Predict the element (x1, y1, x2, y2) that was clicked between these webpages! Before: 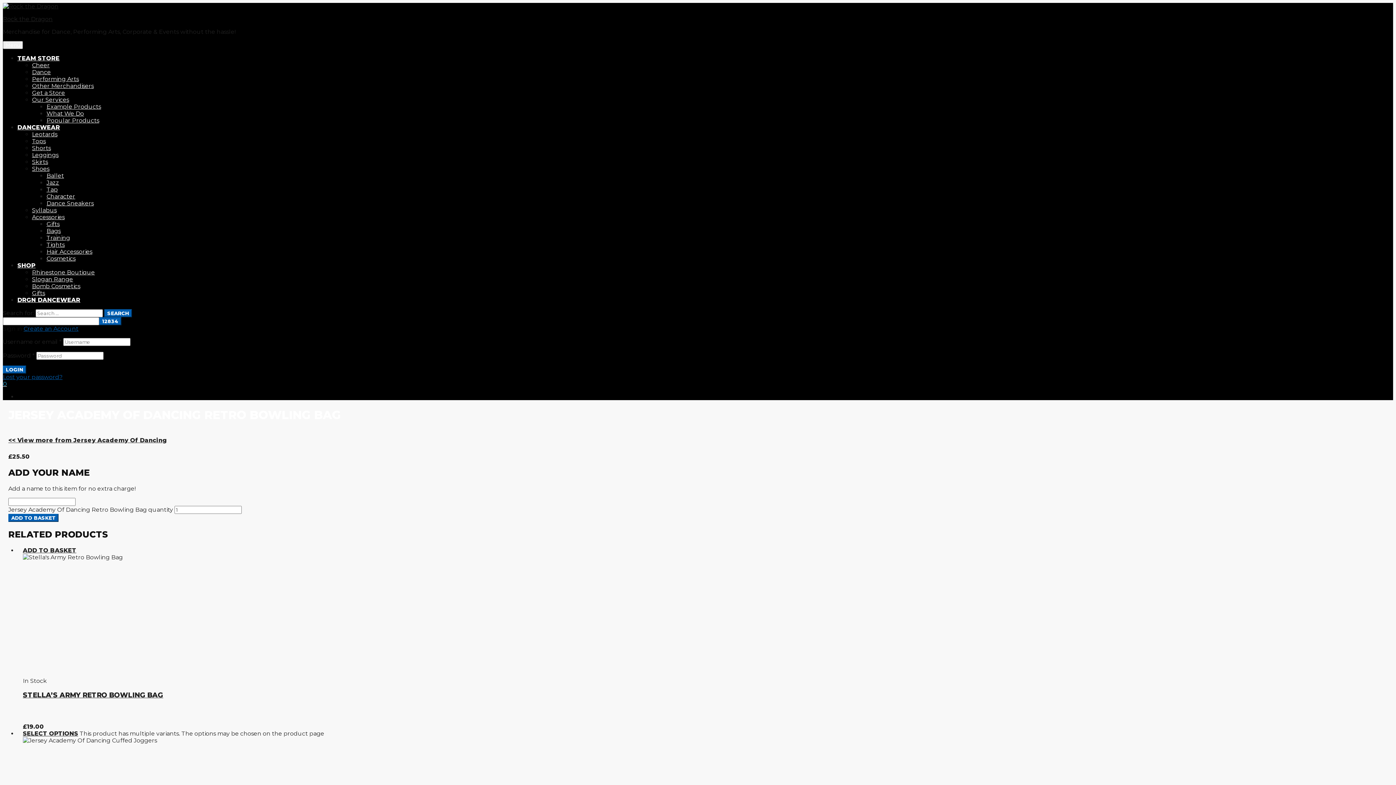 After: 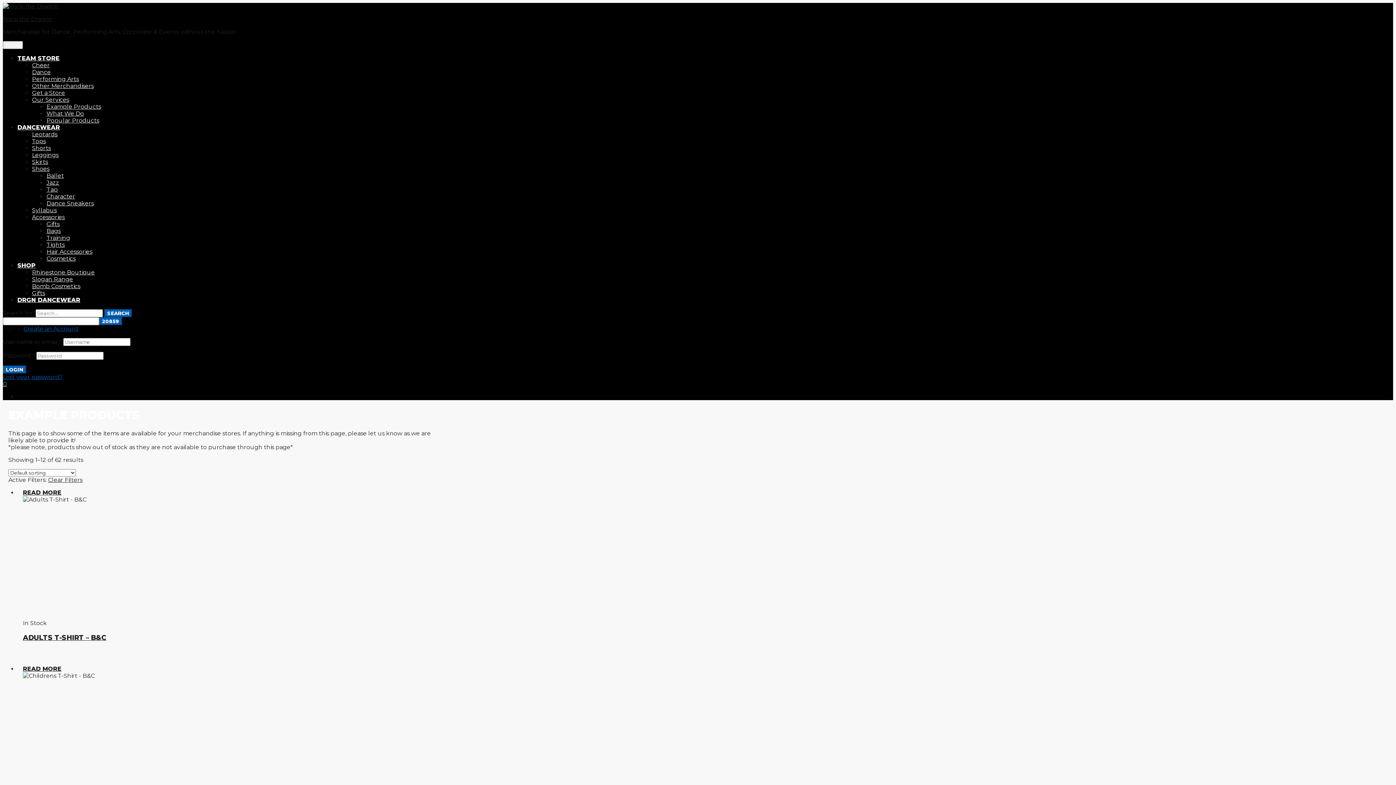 Action: label: Example Products bbox: (46, 103, 101, 110)